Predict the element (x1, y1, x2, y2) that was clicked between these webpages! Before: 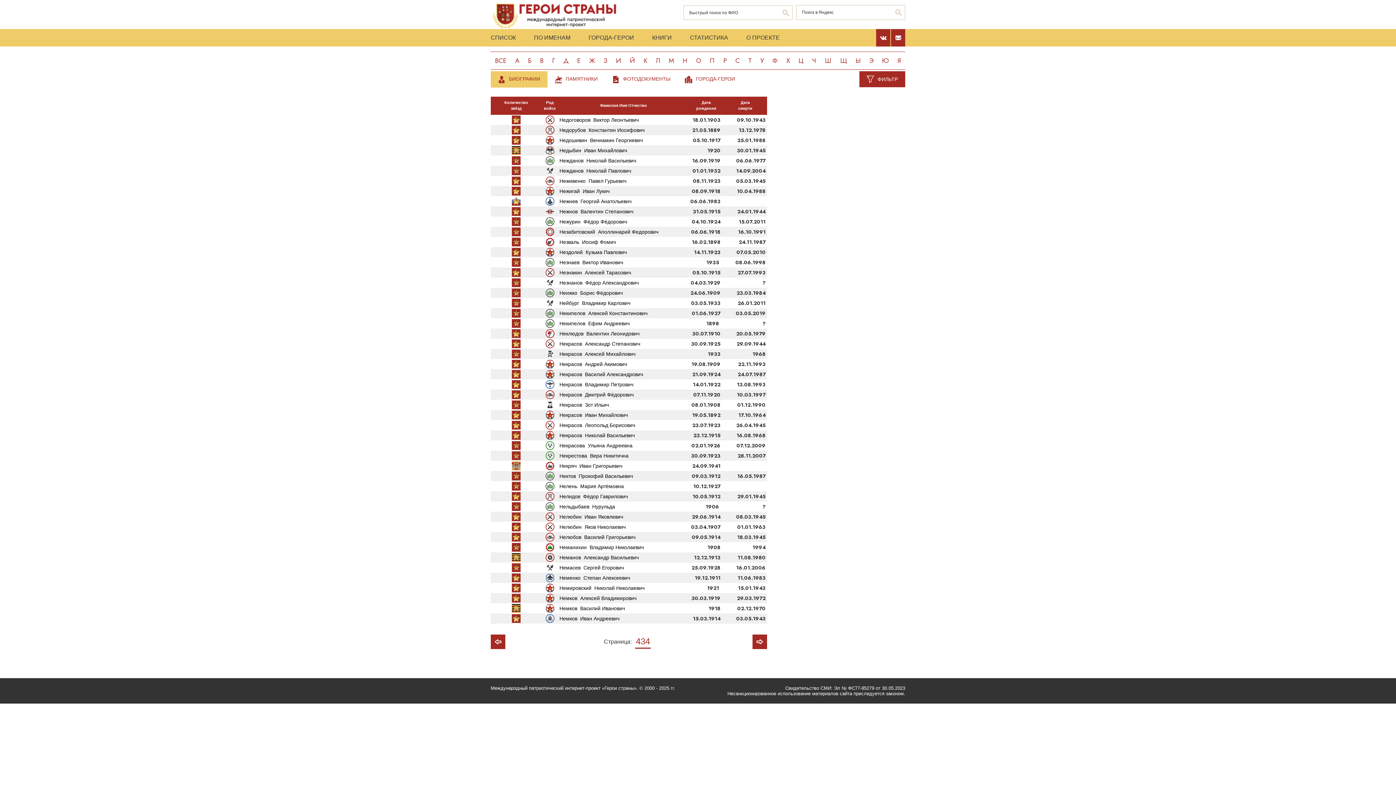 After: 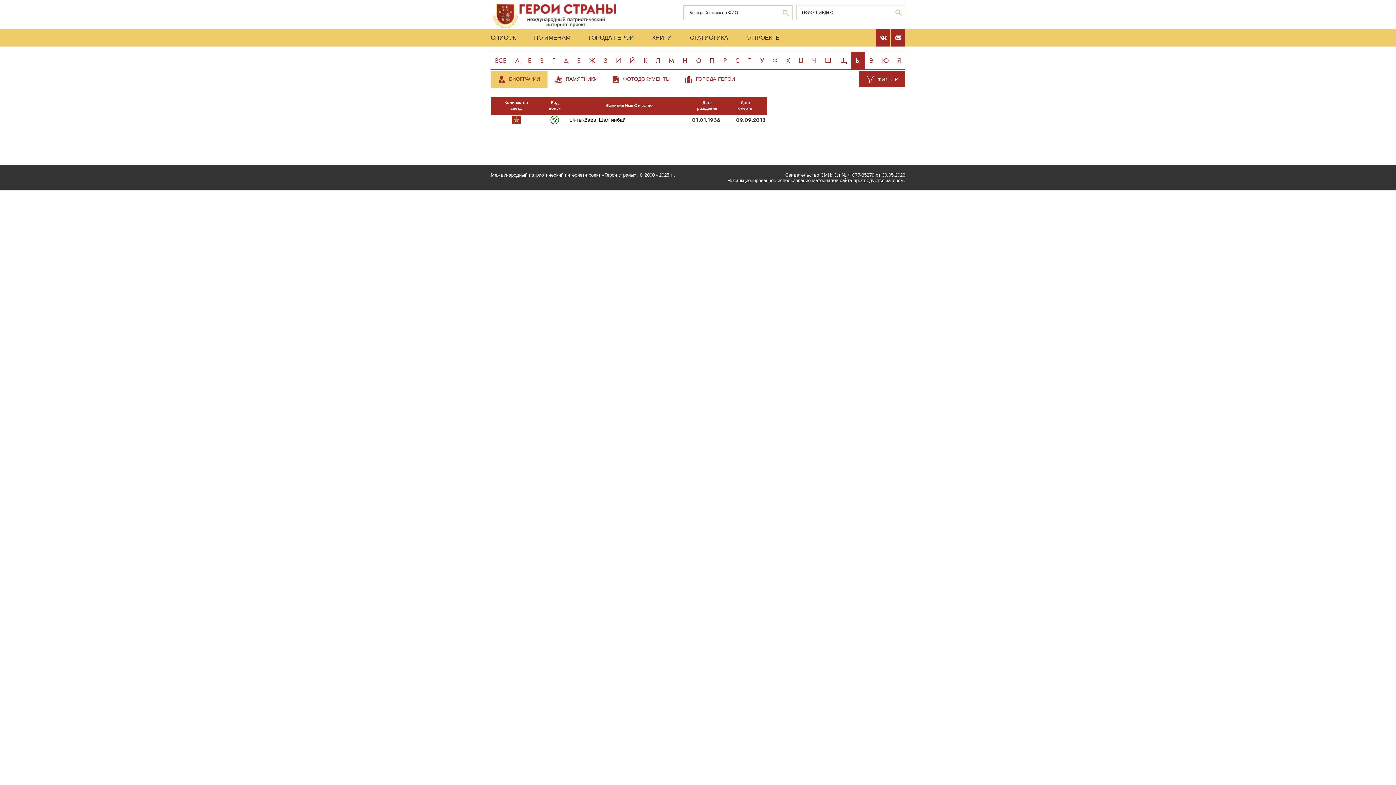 Action: label: Ы bbox: (851, 51, 865, 69)